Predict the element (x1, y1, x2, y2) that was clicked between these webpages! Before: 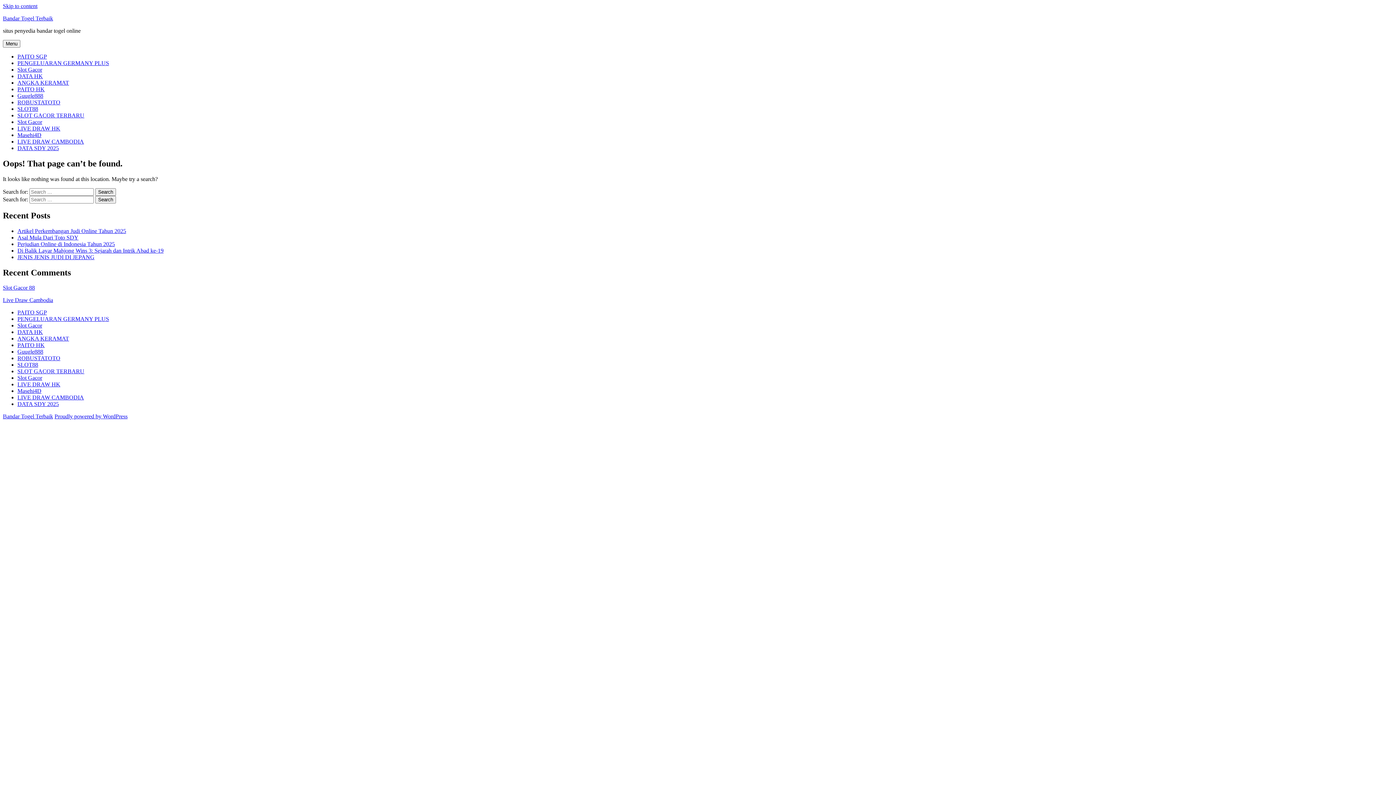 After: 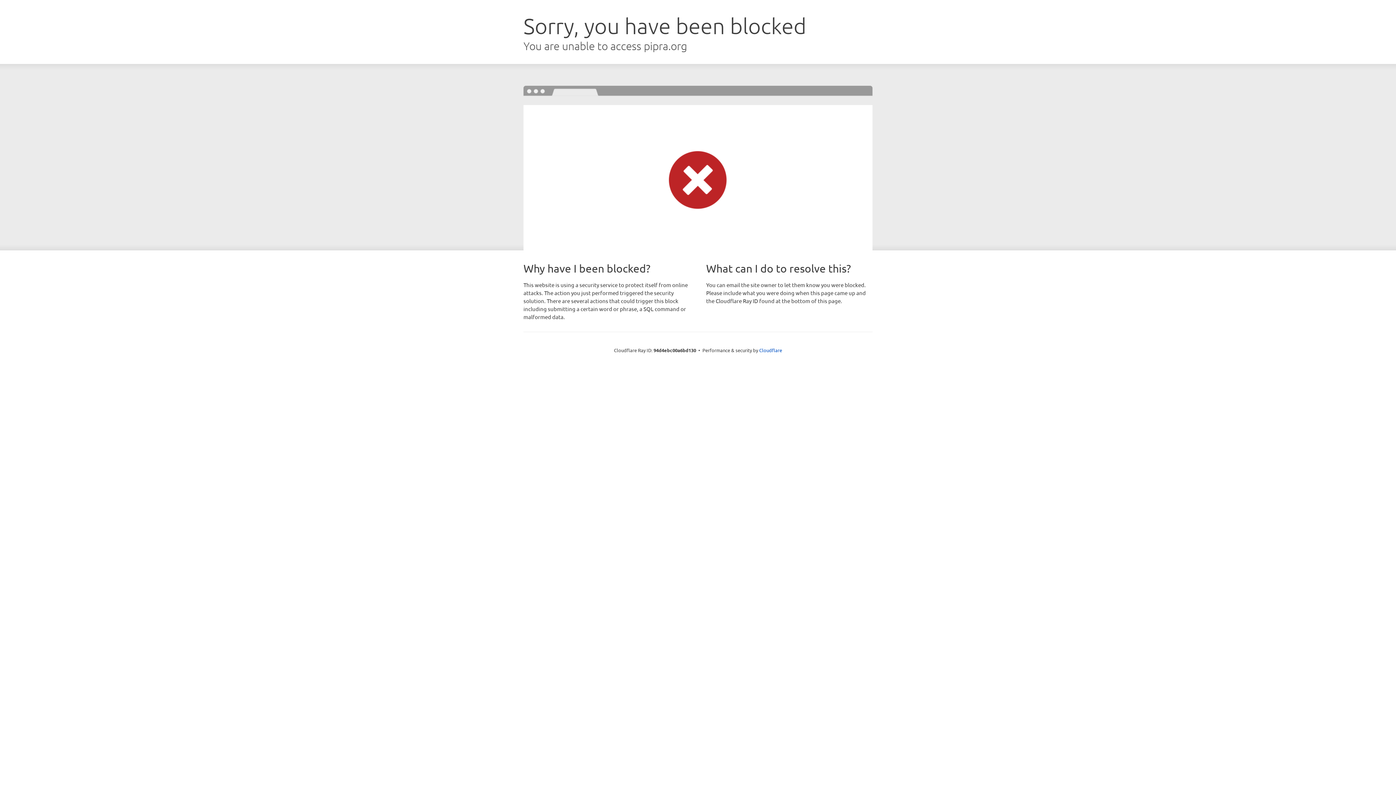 Action: label: SLOT88 bbox: (17, 105, 38, 112)